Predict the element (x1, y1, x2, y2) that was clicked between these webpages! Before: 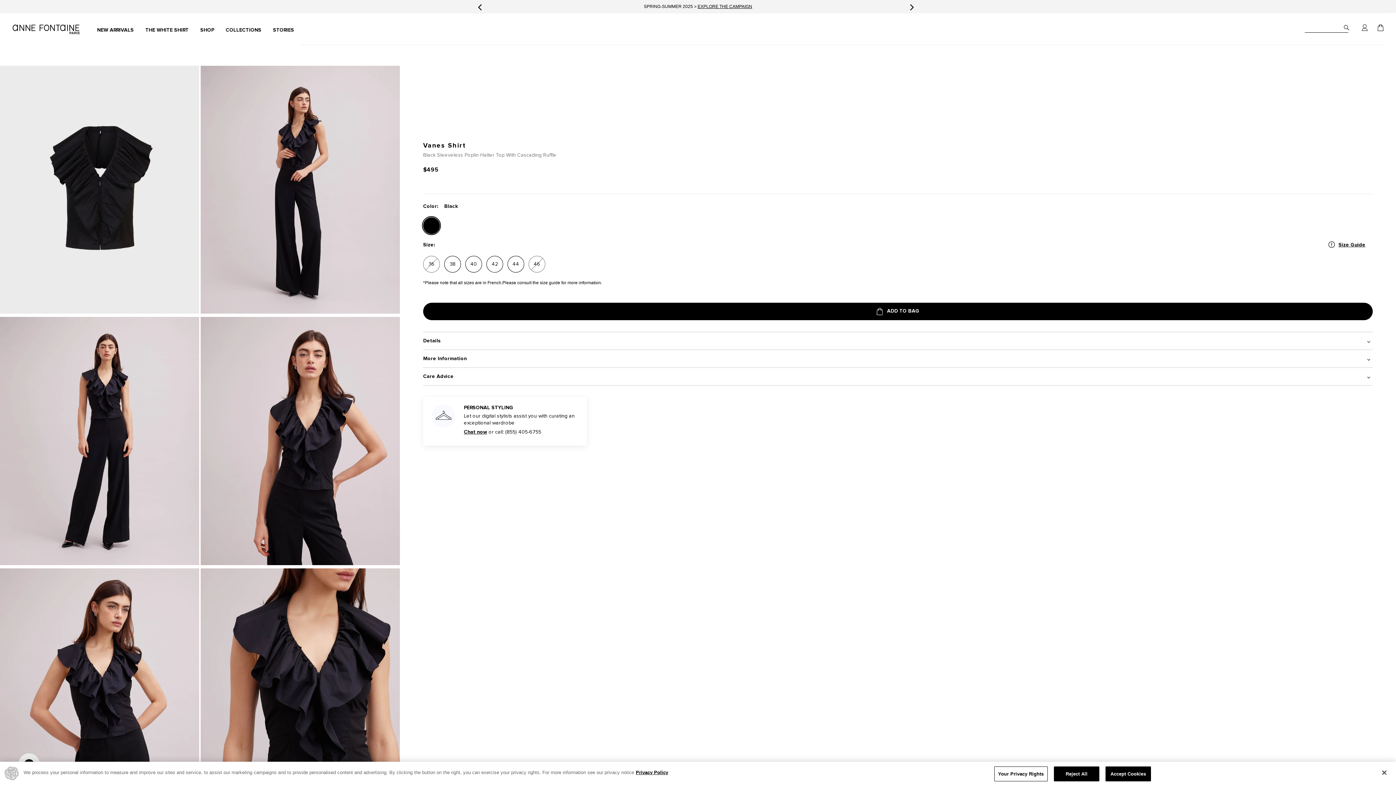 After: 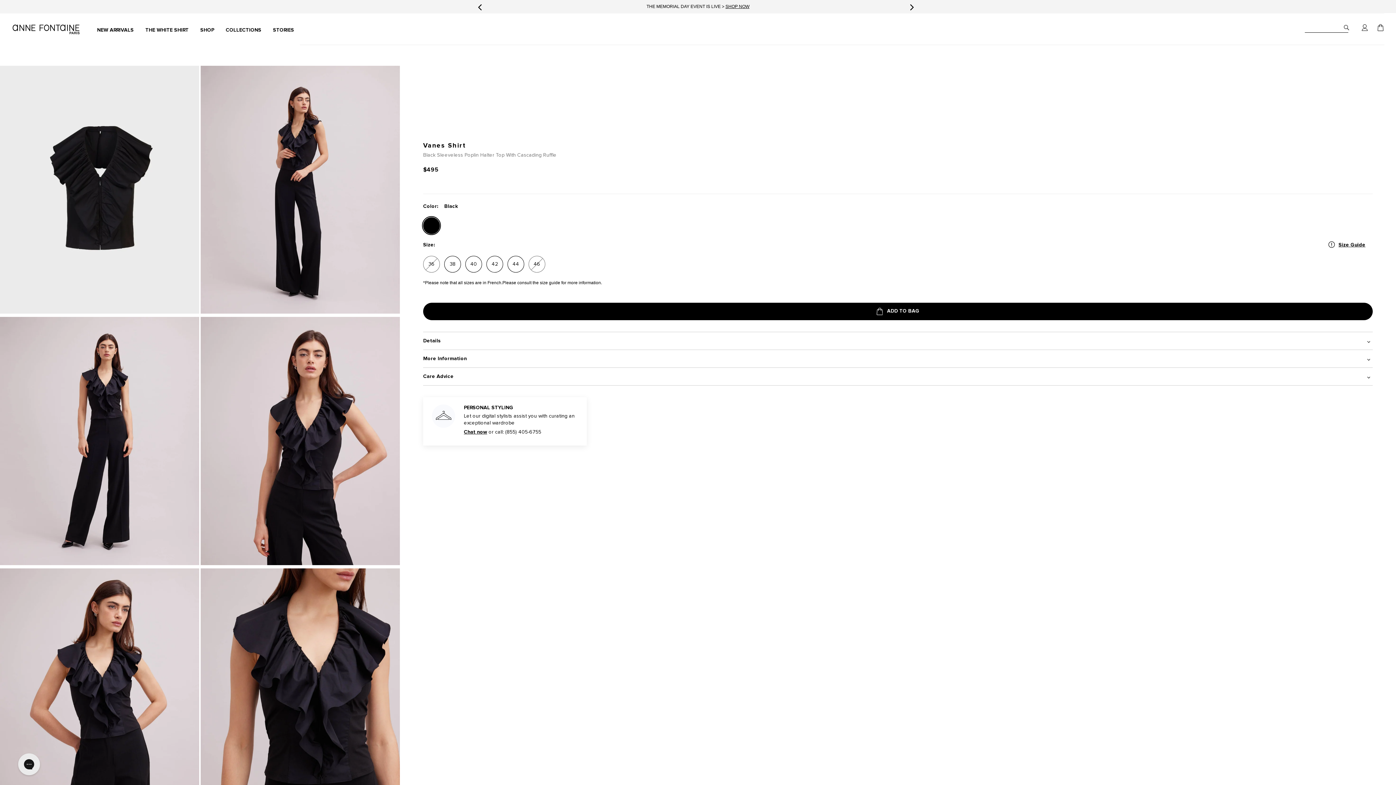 Action: label: Reject All bbox: (1054, 766, 1099, 781)